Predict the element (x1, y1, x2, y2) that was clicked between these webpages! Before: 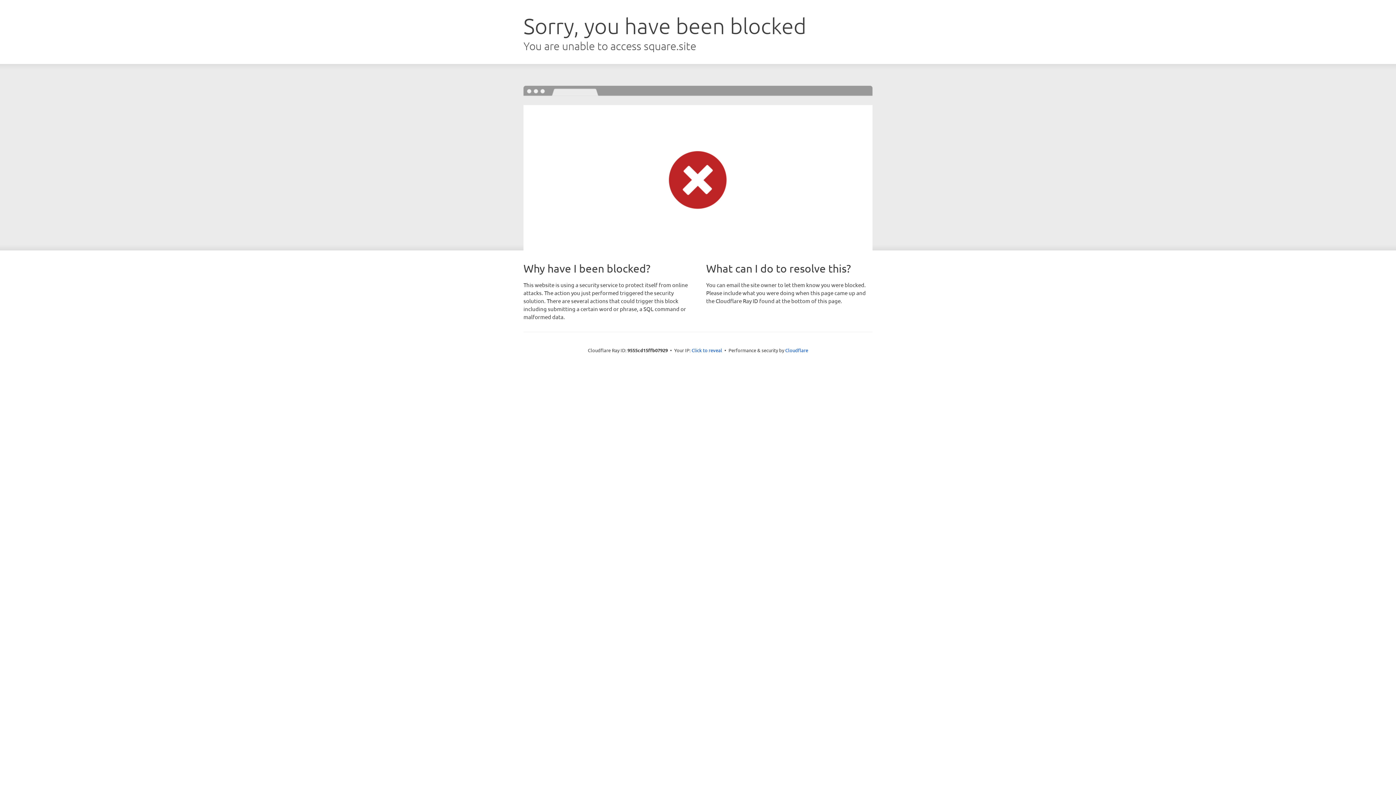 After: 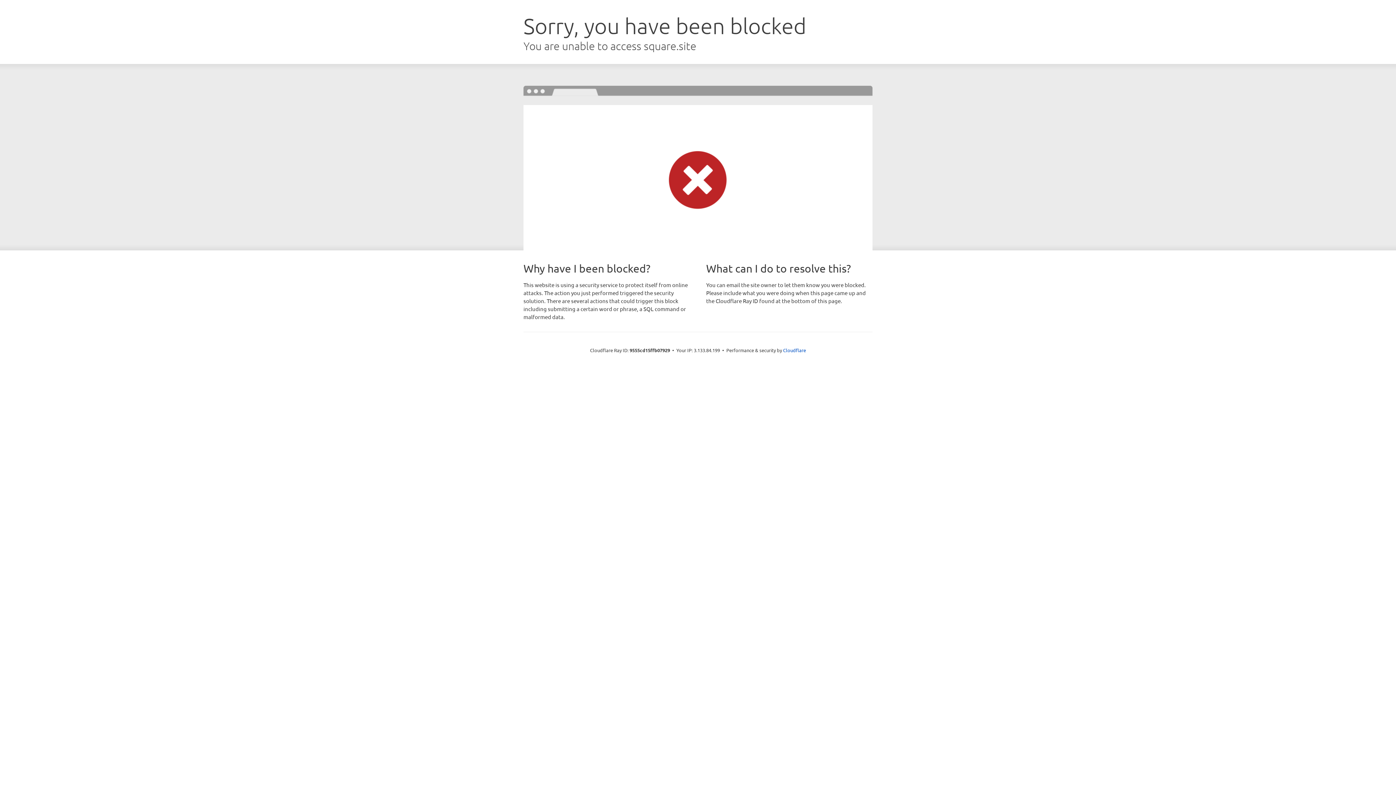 Action: bbox: (691, 346, 722, 353) label: Click to reveal